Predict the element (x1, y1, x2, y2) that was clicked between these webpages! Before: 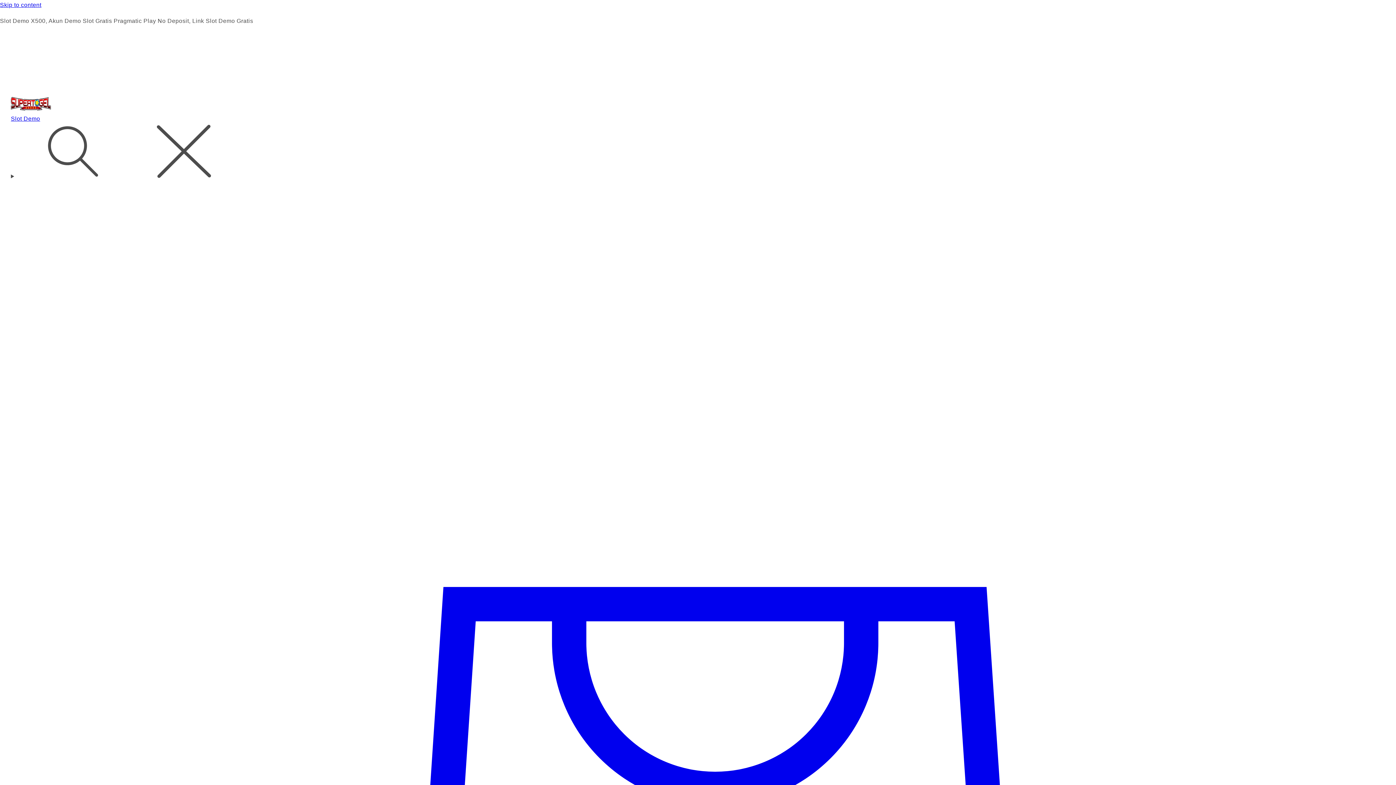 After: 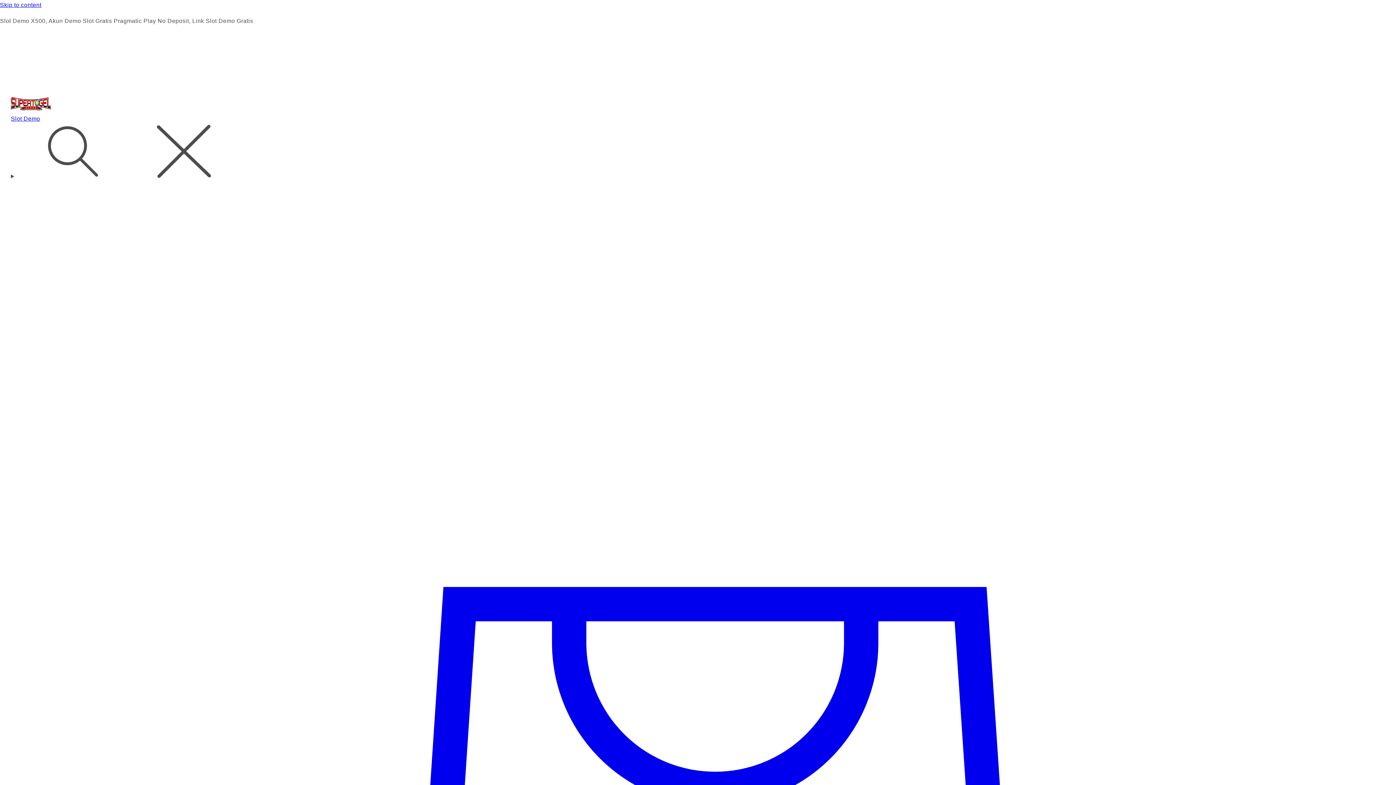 Action: bbox: (10, 115, 40, 122) label: Slot Demo